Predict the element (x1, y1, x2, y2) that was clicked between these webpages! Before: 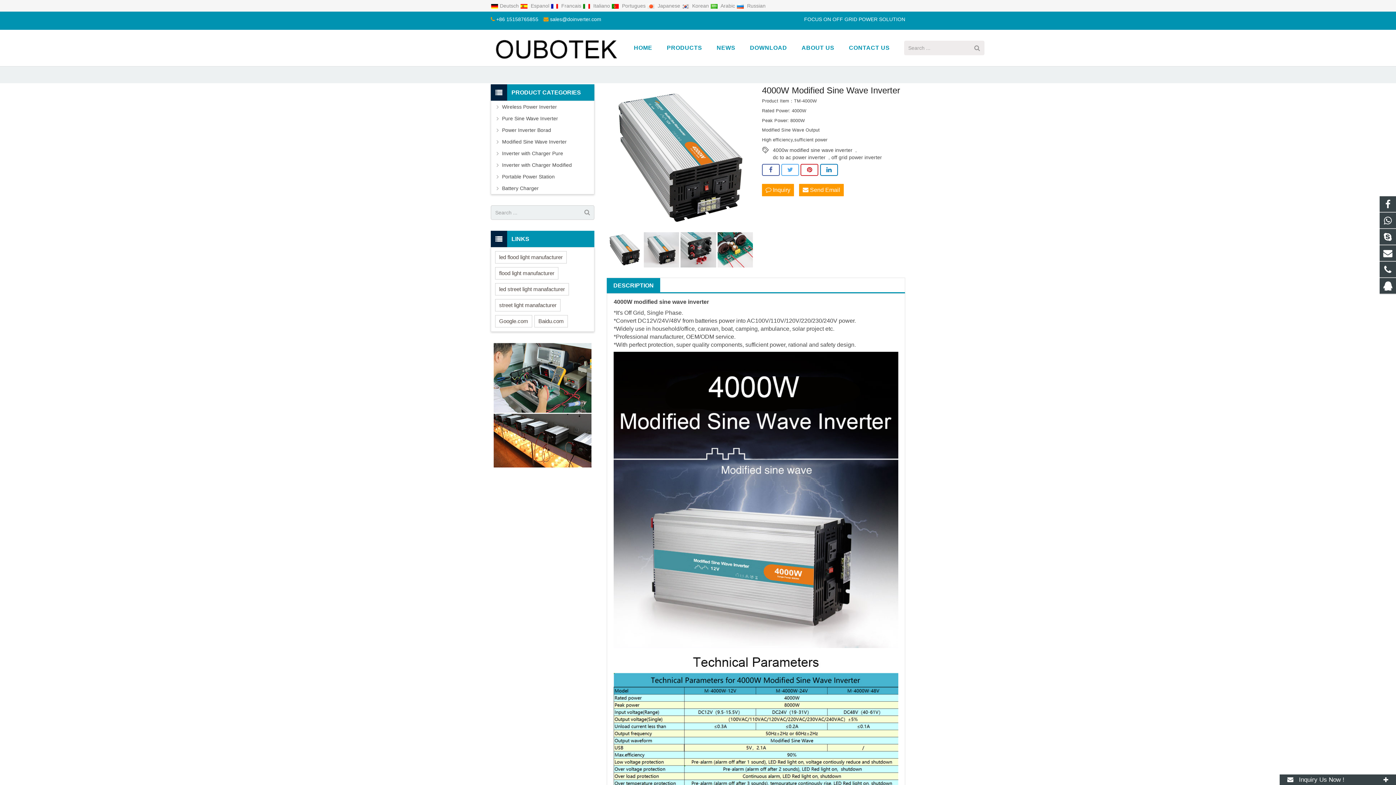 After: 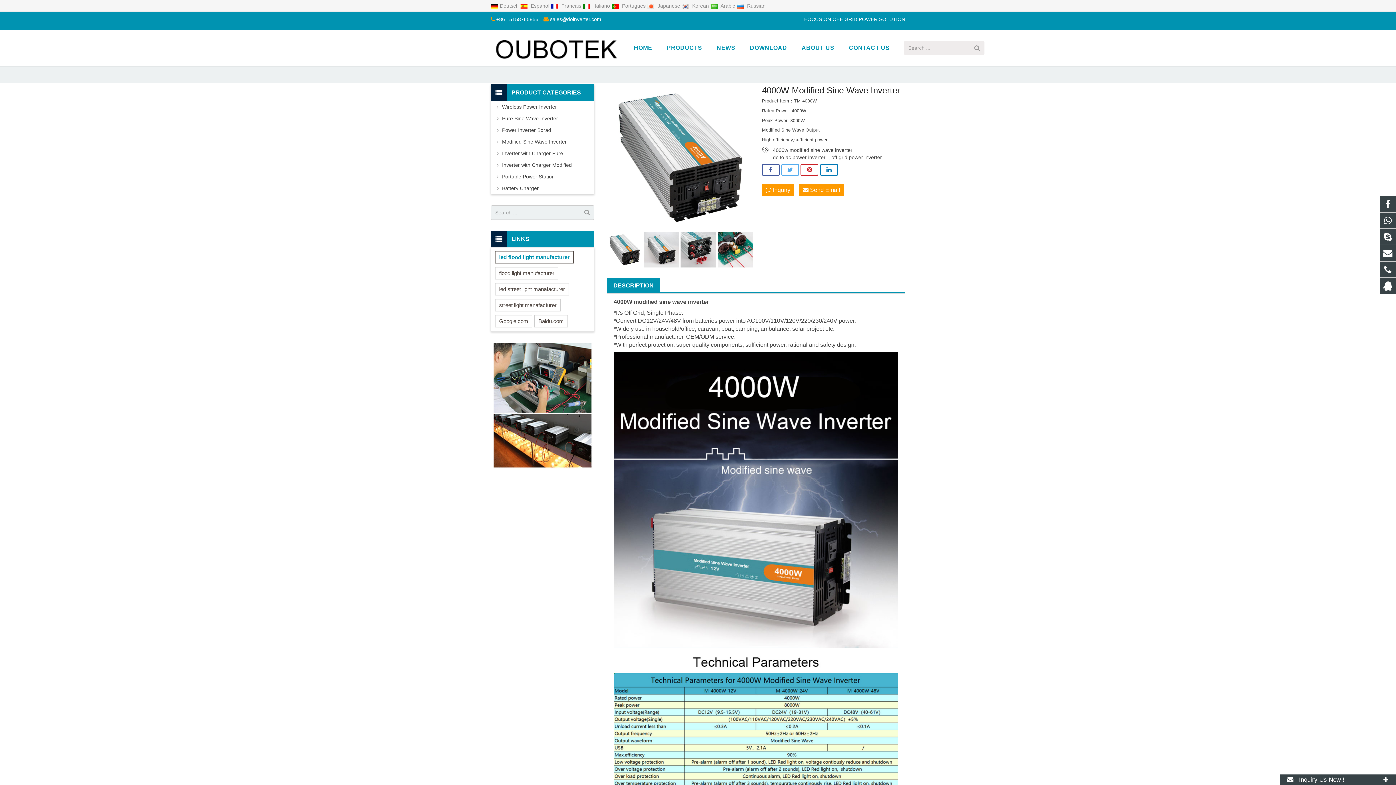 Action: label: led flood light manufacturer bbox: (495, 251, 566, 263)